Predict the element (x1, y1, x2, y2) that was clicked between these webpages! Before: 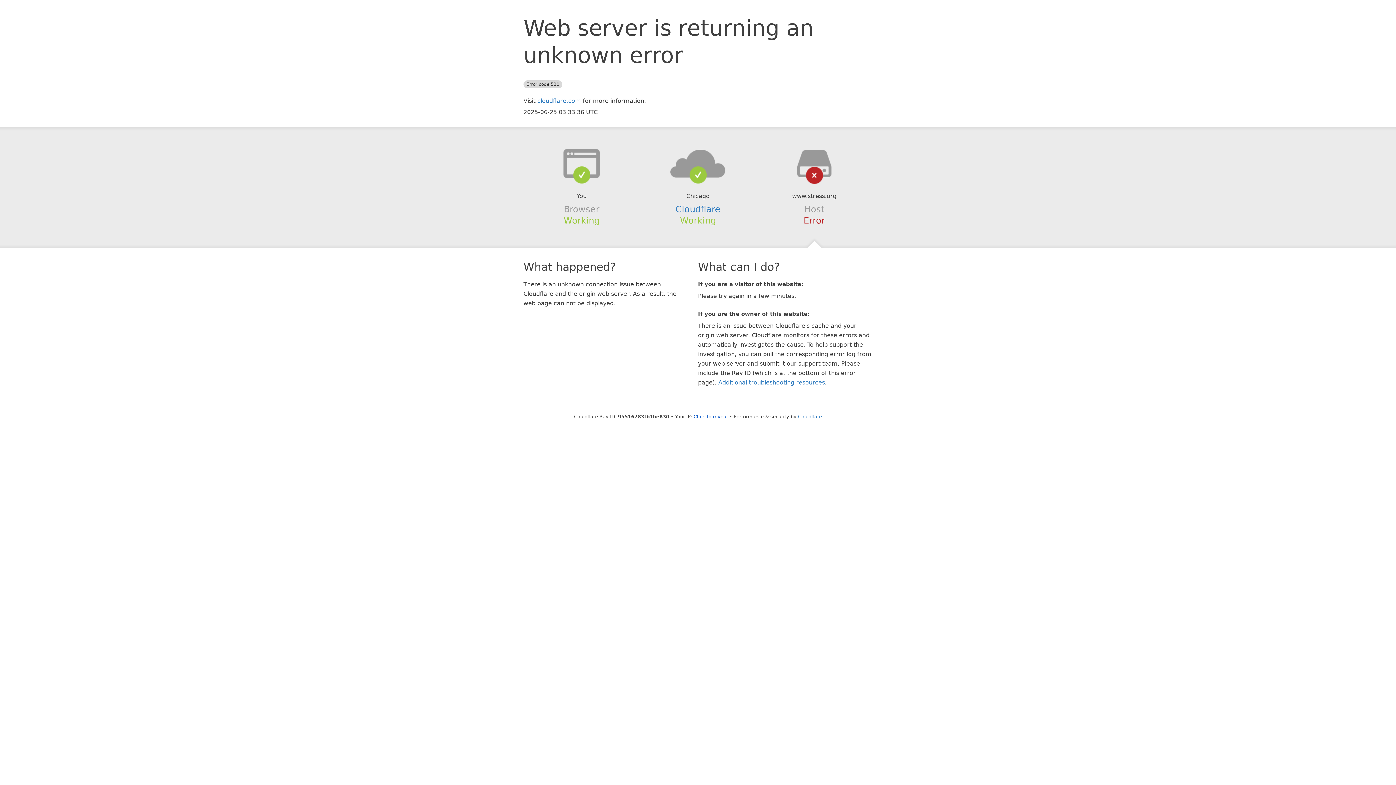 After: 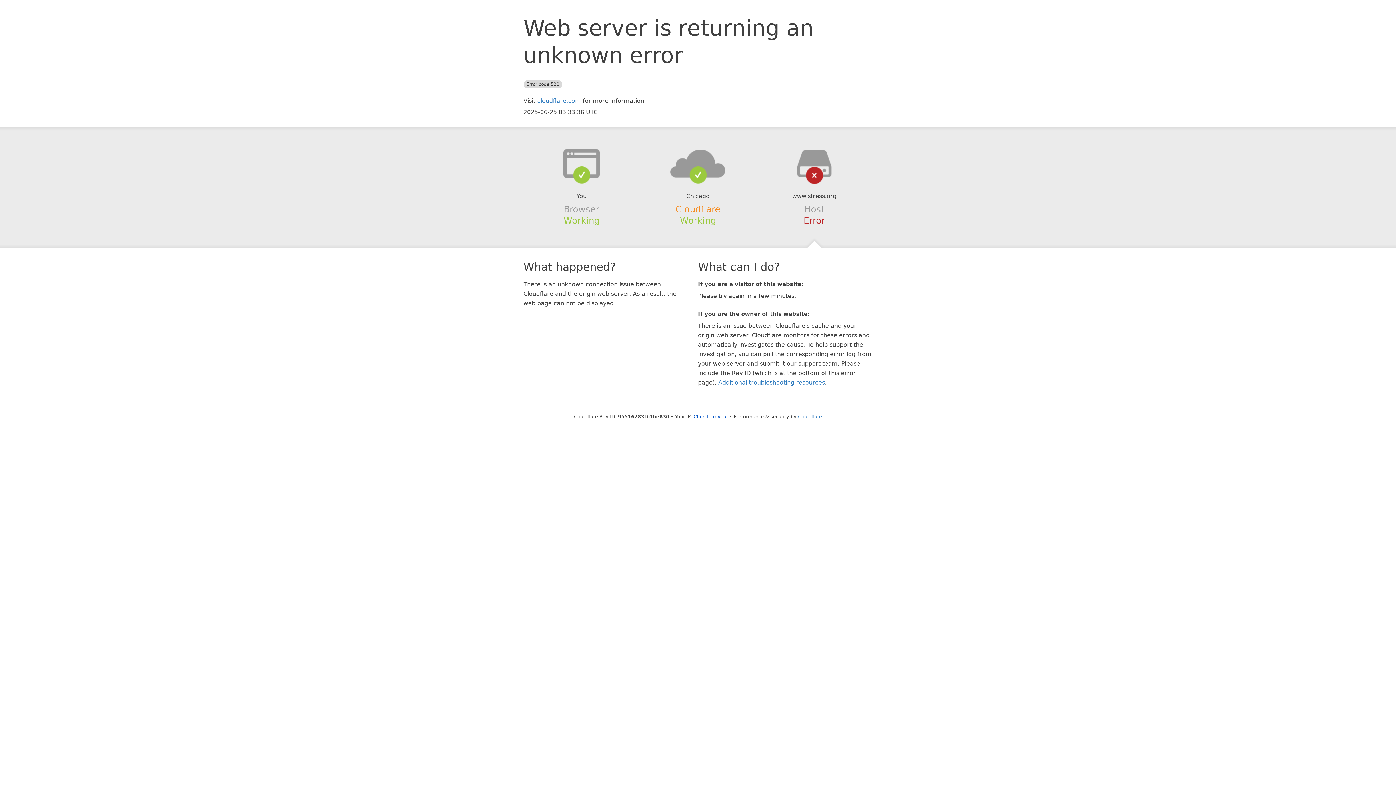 Action: bbox: (675, 204, 720, 214) label: Cloudflare